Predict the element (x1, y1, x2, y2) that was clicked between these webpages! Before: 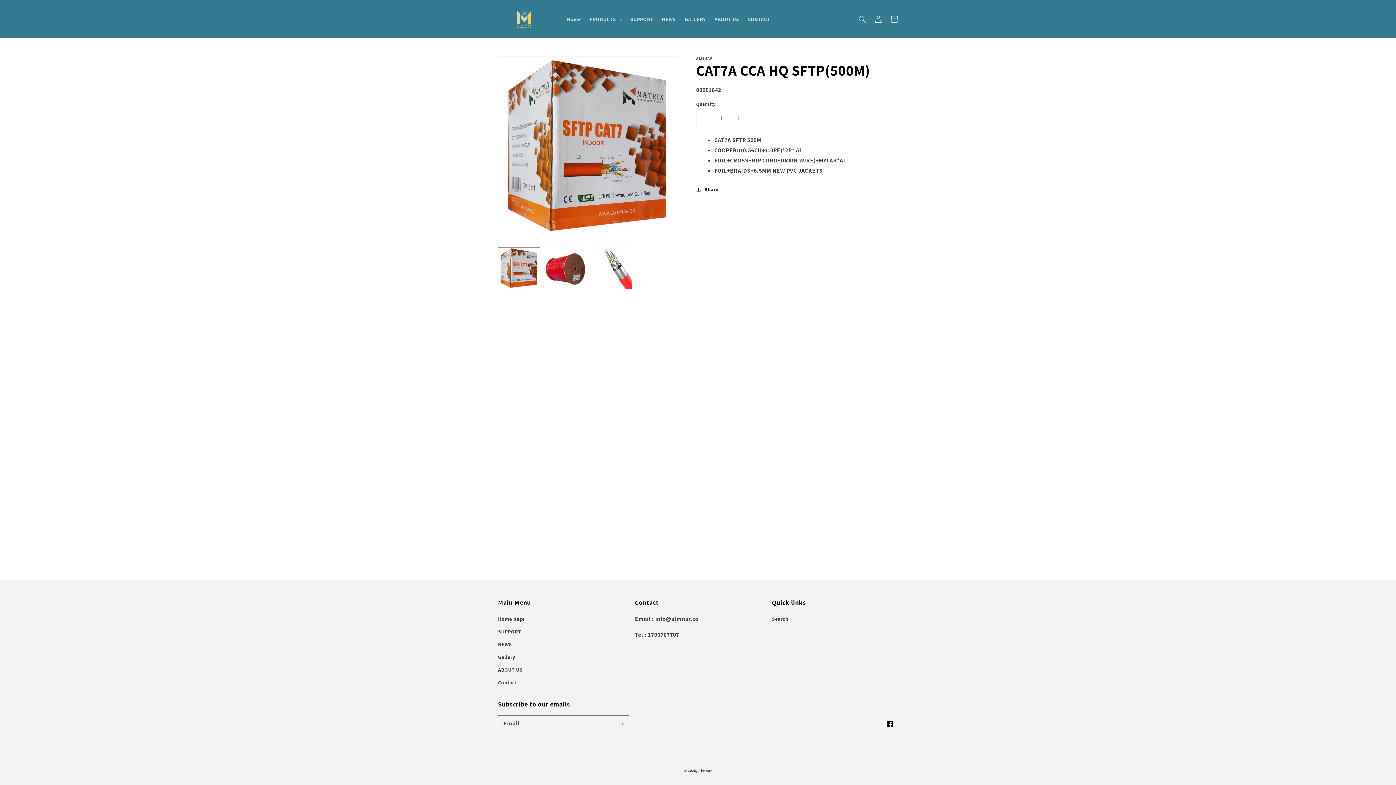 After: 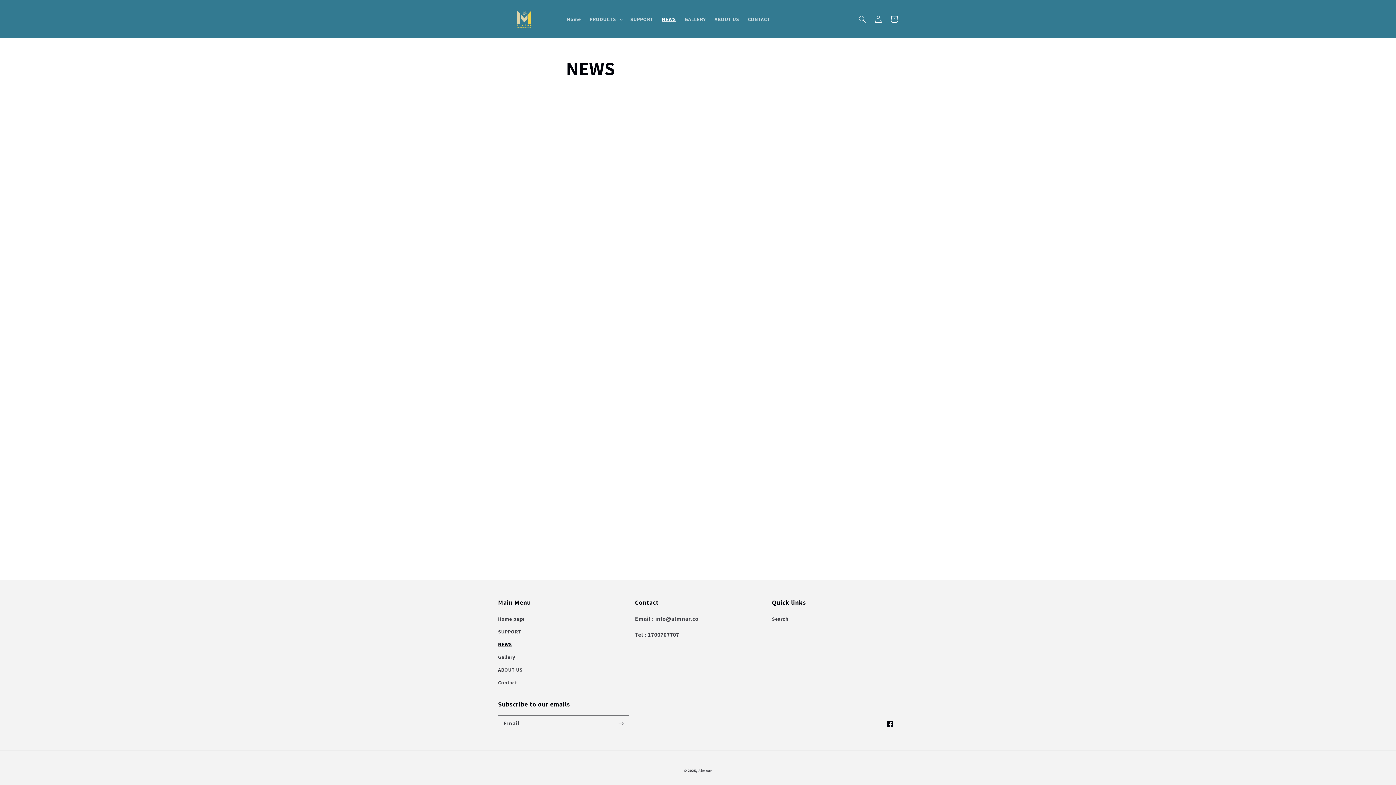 Action: bbox: (498, 638, 512, 651) label: NEWS